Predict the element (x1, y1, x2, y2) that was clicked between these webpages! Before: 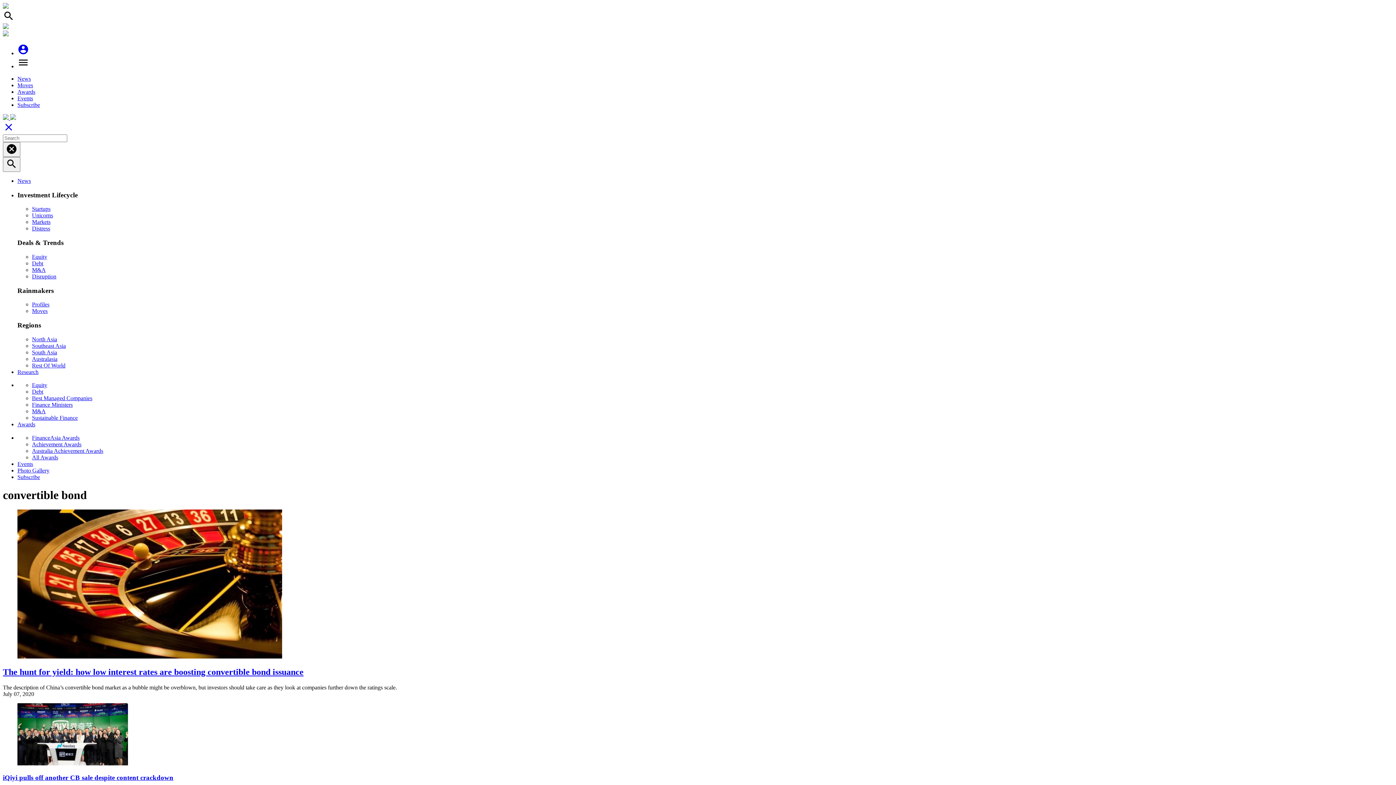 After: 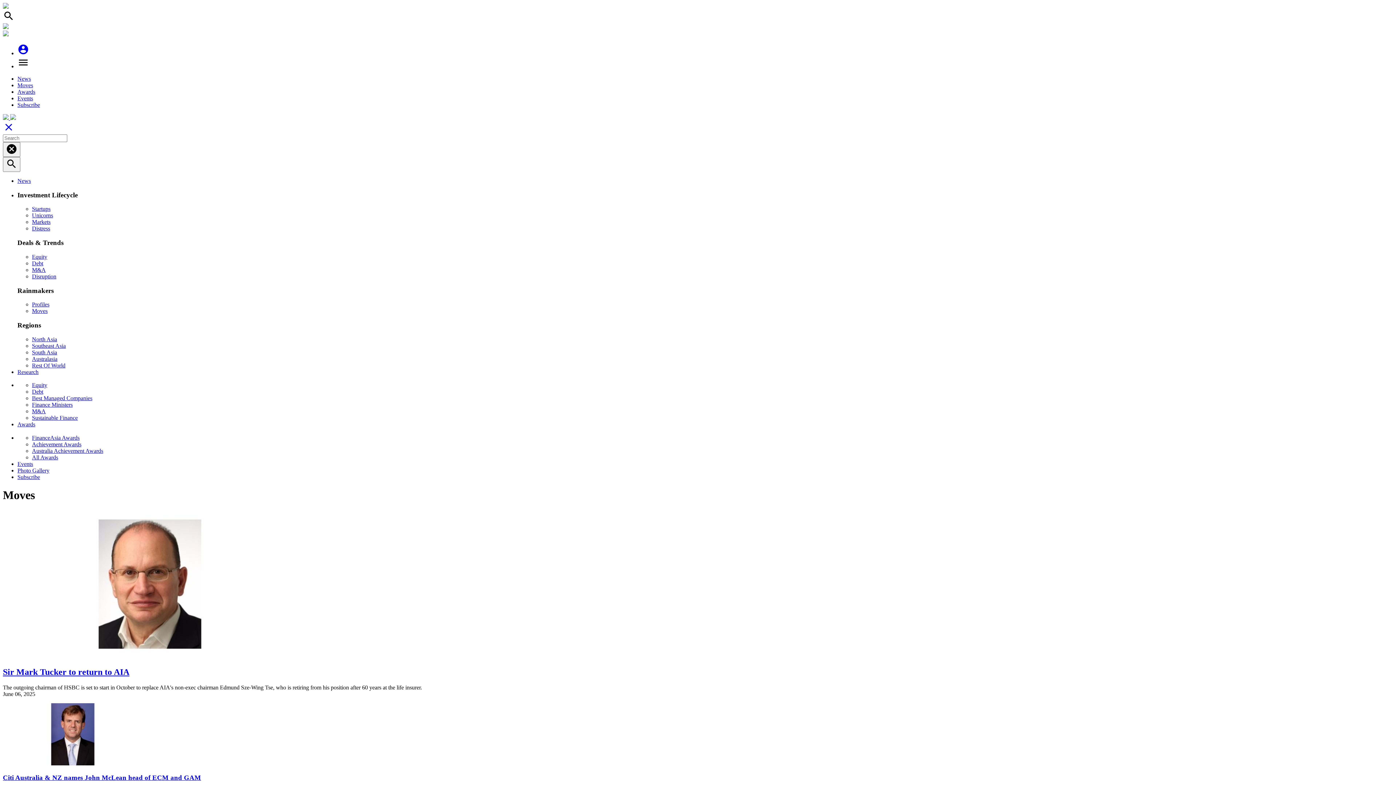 Action: label: Moves bbox: (32, 308, 47, 314)